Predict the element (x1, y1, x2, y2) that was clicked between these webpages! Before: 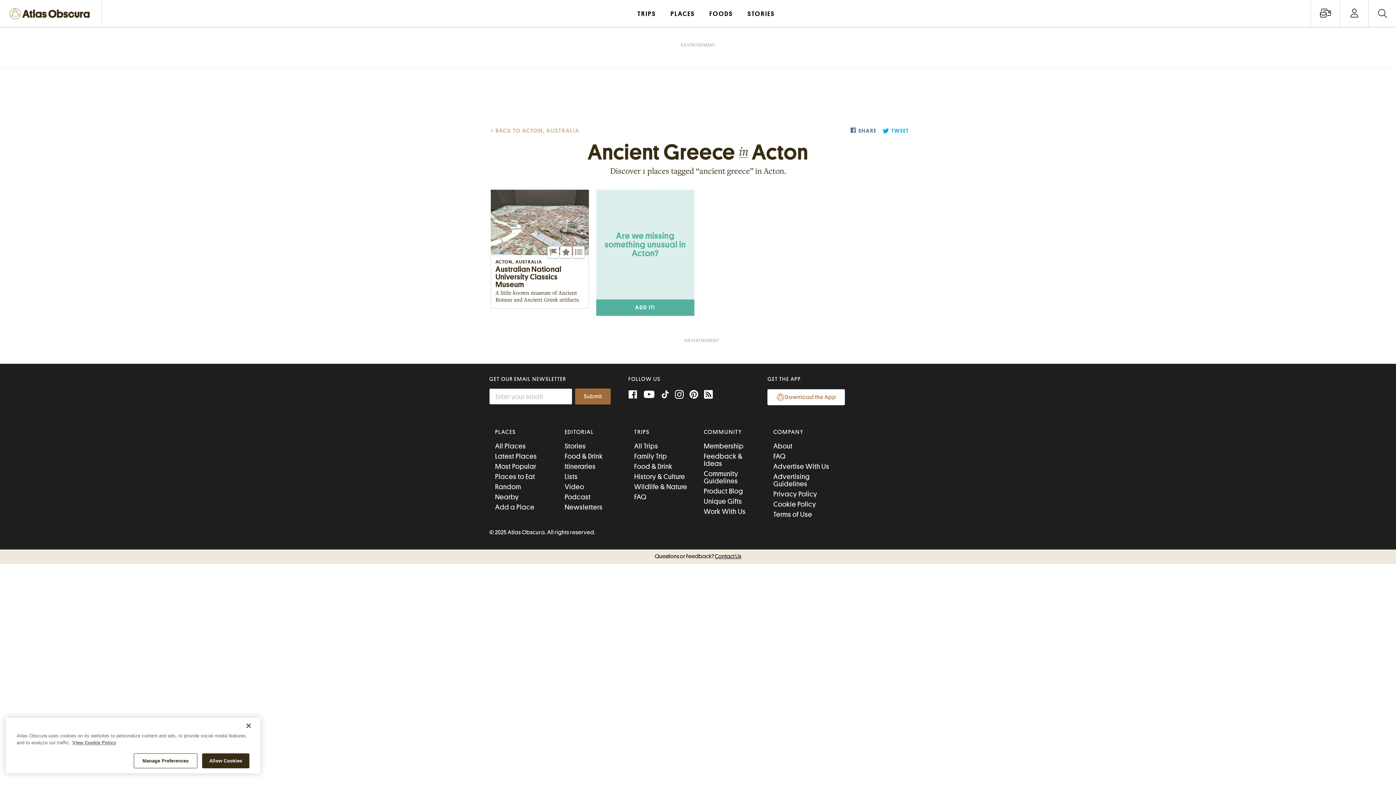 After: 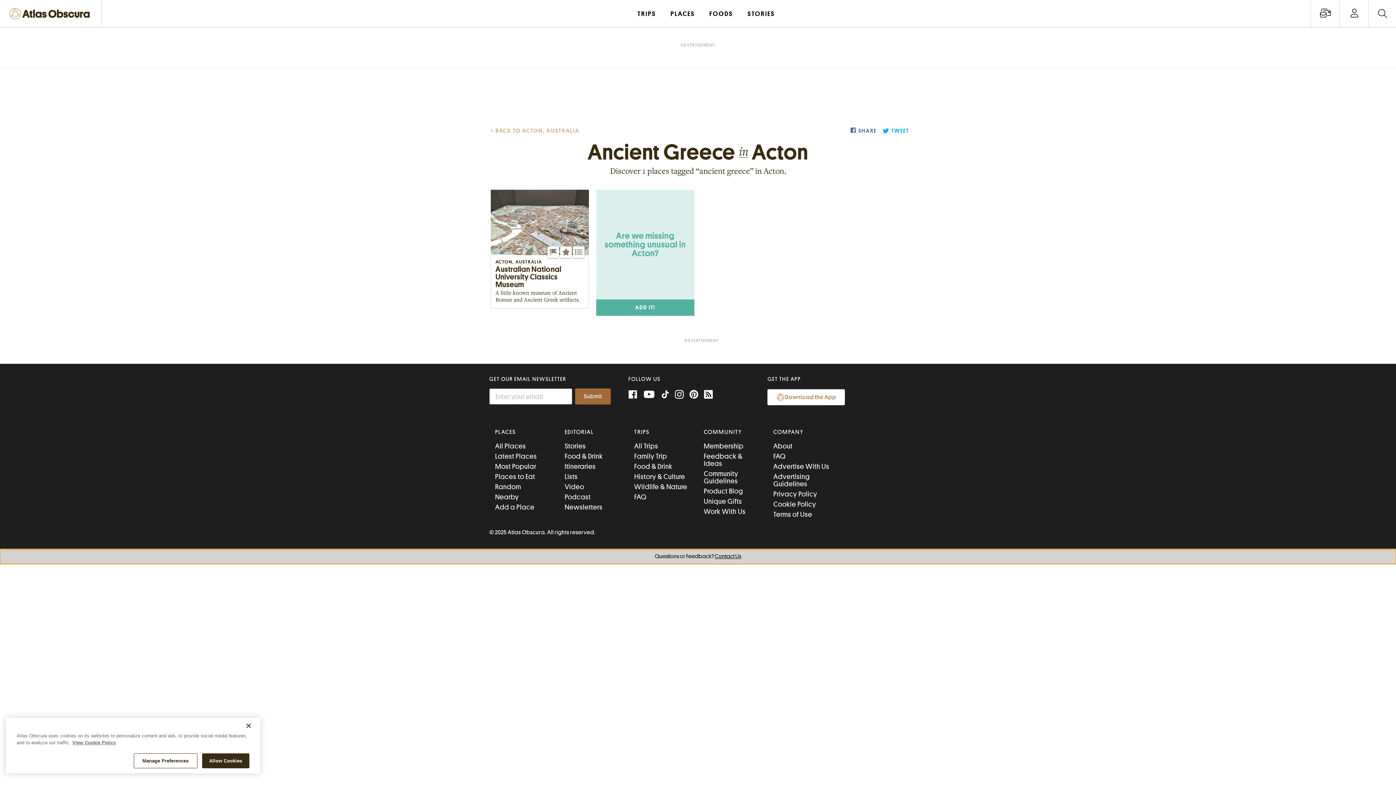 Action: label: Questions or Feedback? Contact Us  bbox: (0, 552, 1396, 559)